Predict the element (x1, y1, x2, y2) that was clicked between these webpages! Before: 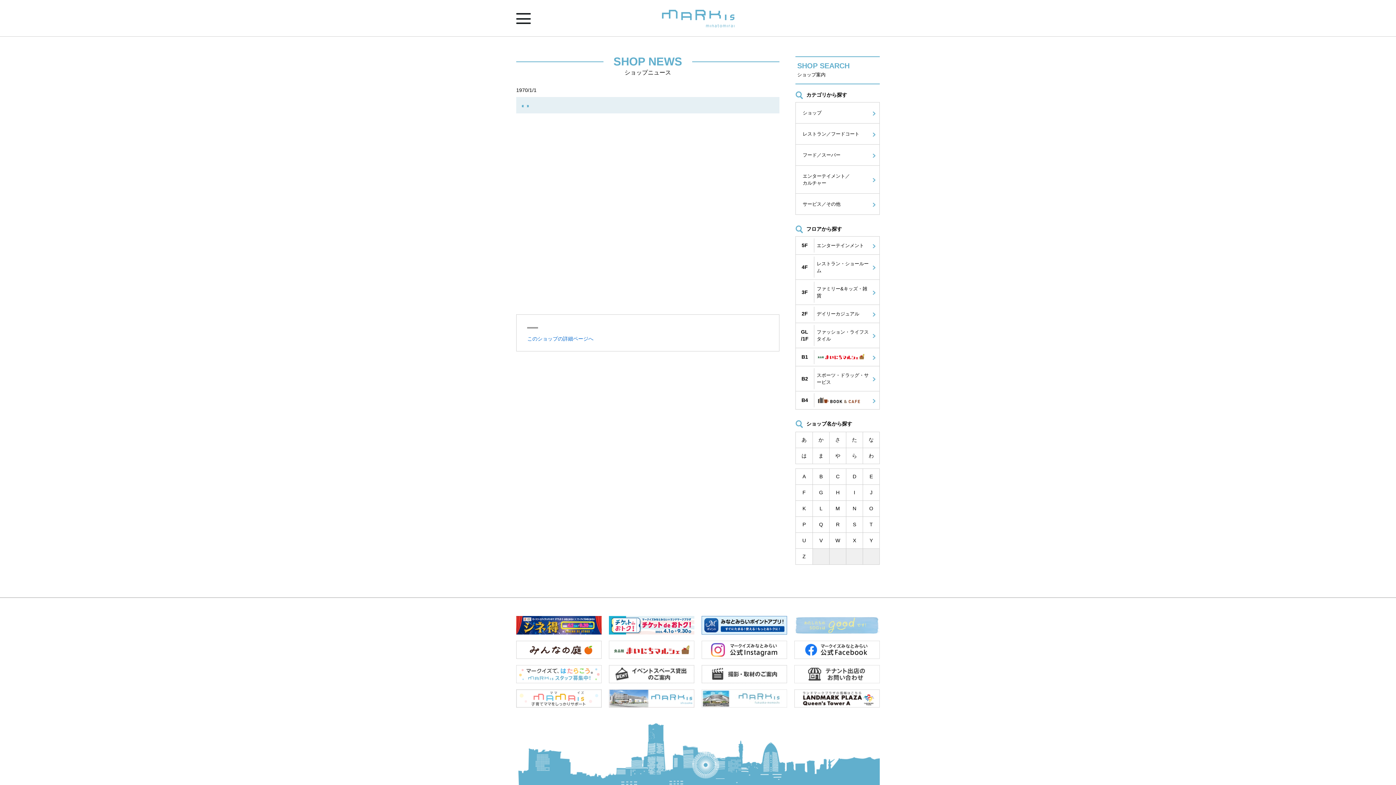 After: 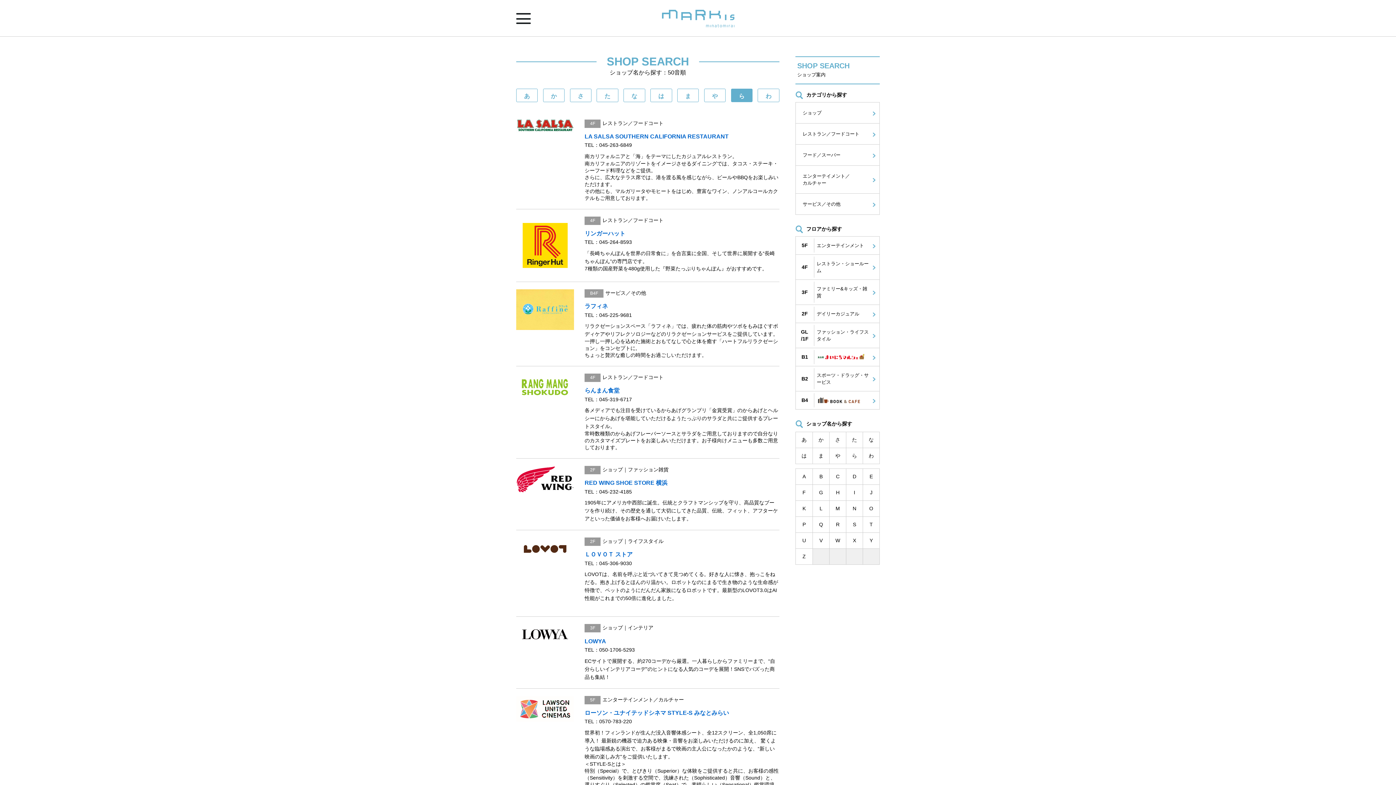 Action: label: ら bbox: (846, 448, 862, 464)